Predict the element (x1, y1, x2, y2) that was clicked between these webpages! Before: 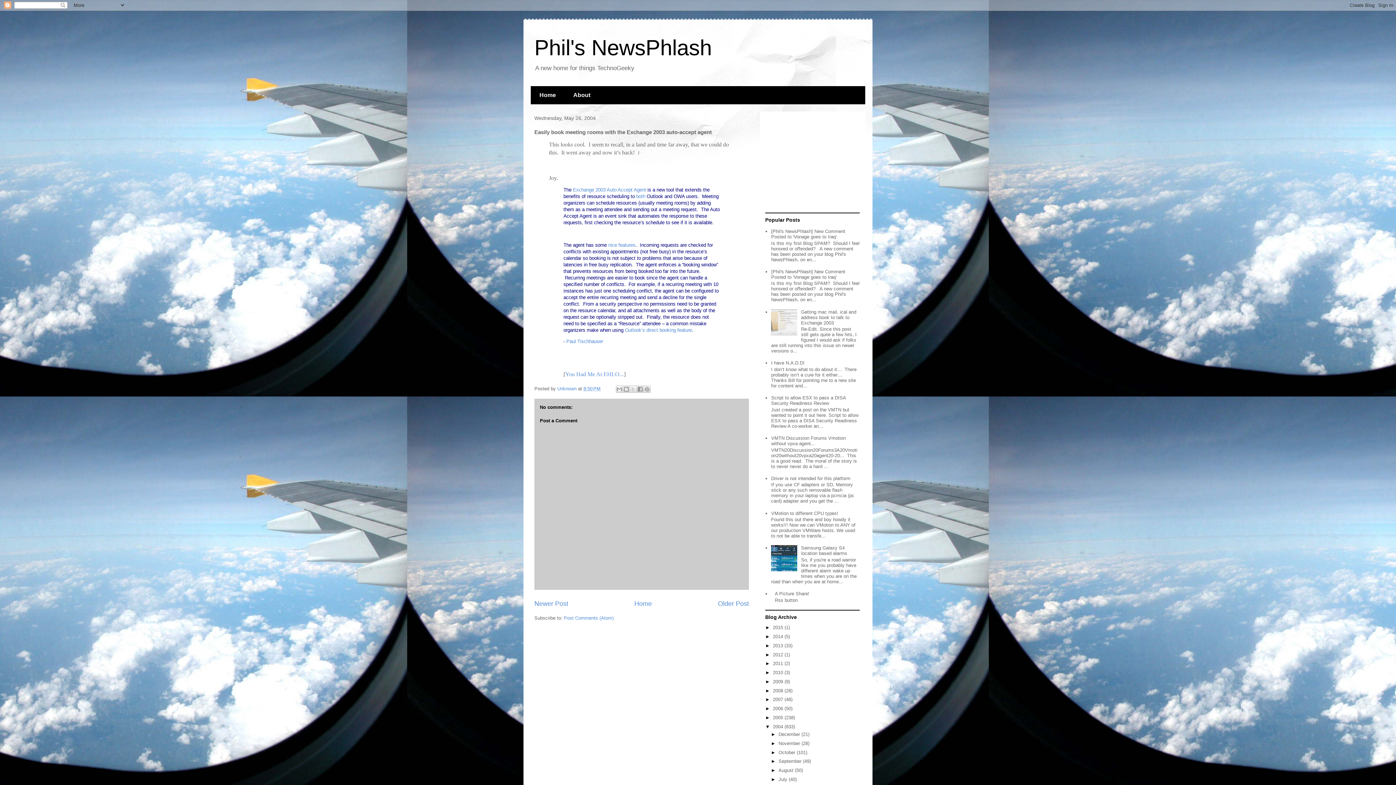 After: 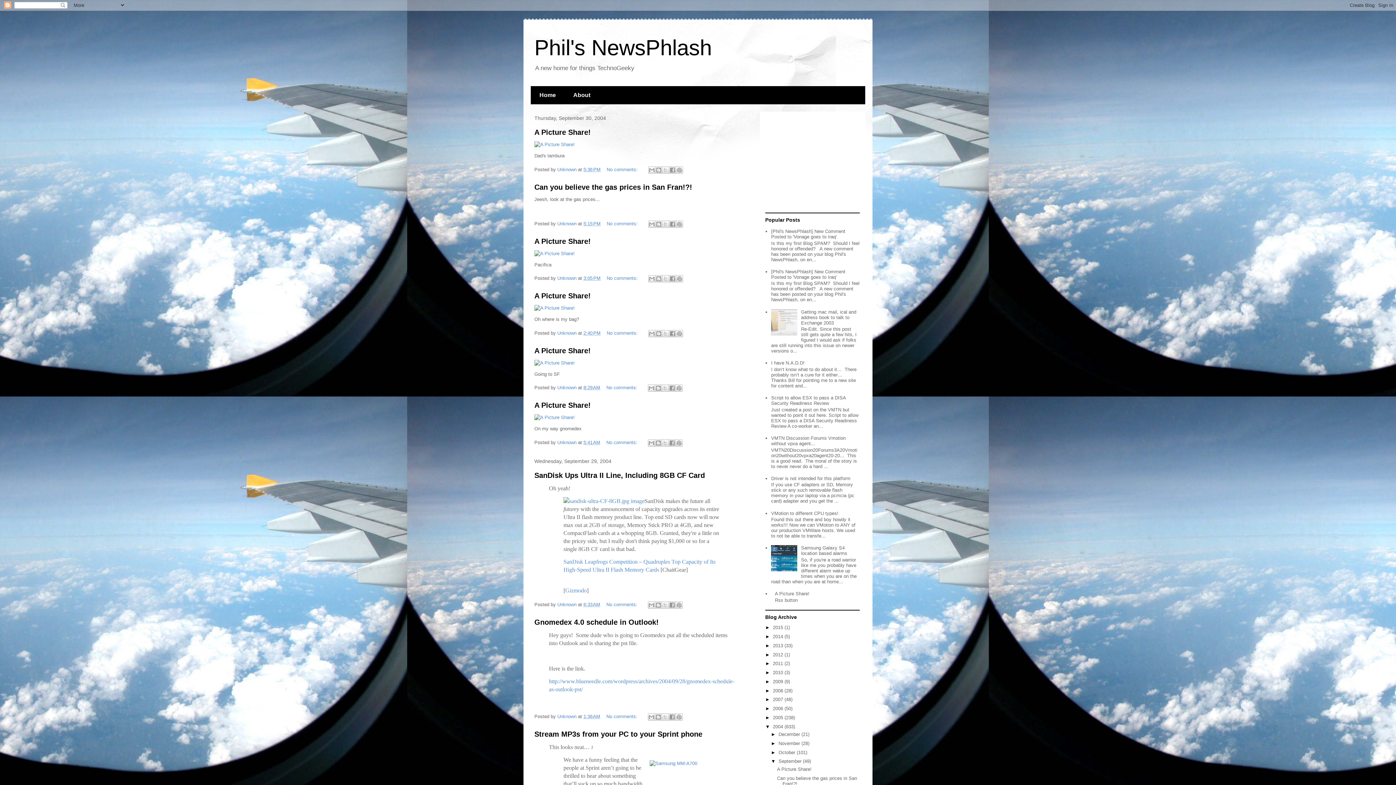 Action: label: September  bbox: (778, 759, 803, 764)